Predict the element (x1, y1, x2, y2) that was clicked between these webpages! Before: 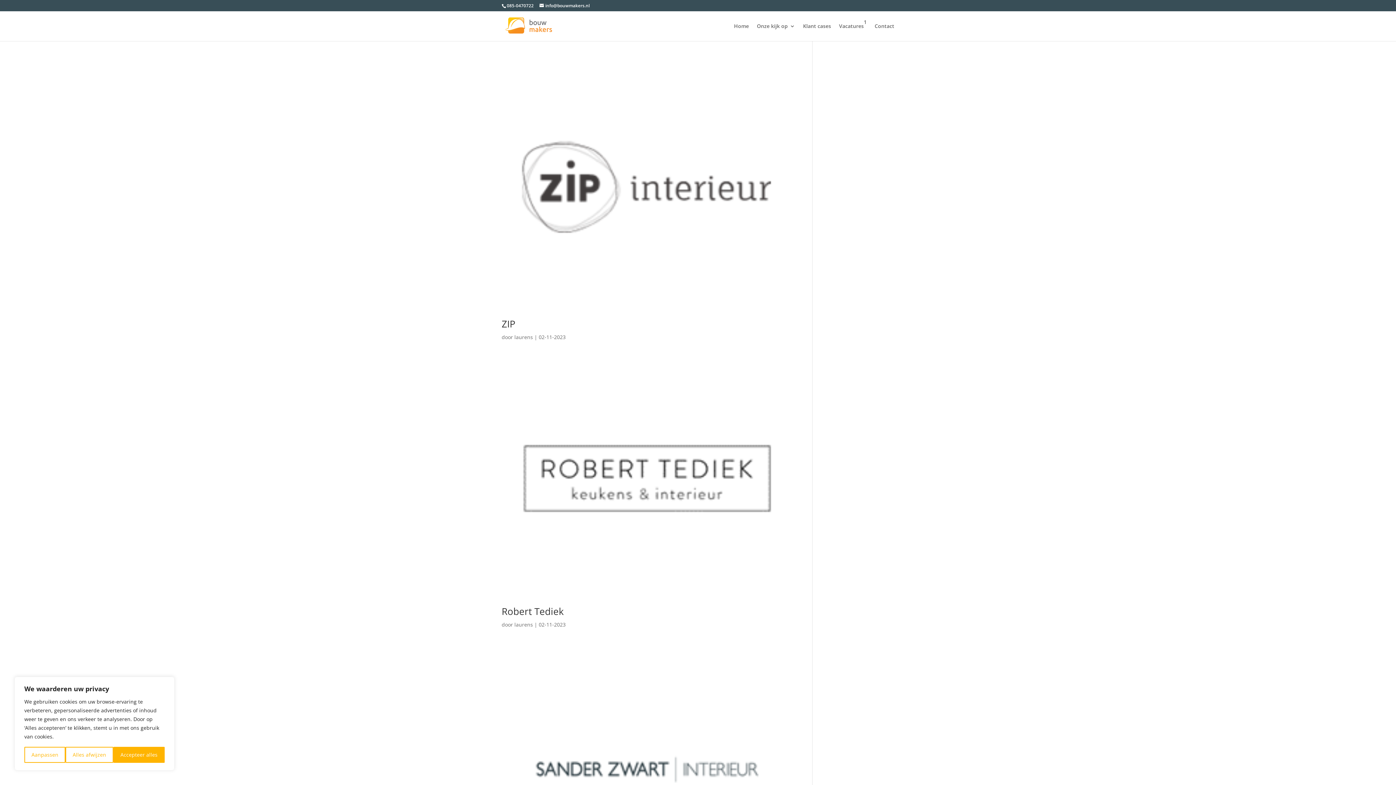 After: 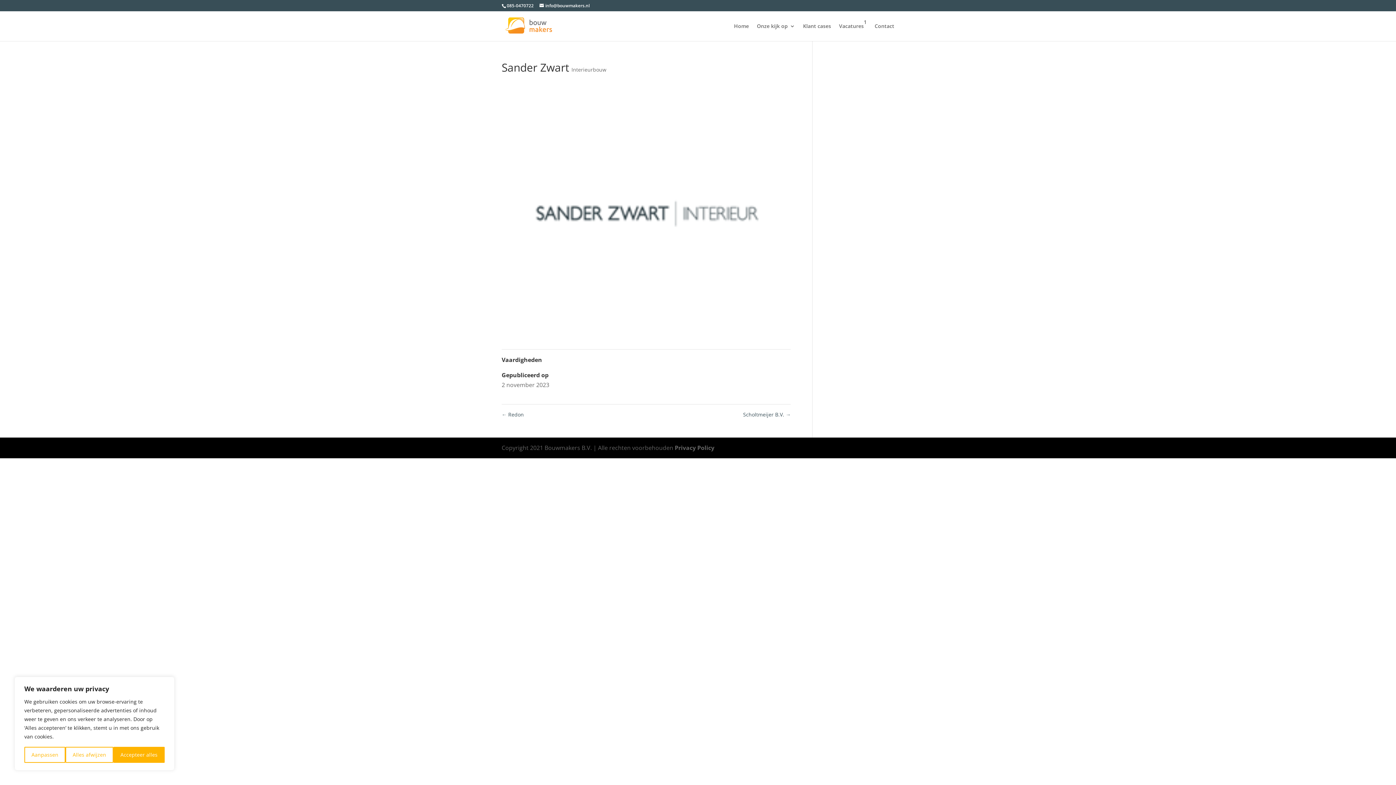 Action: bbox: (501, 637, 790, 883)